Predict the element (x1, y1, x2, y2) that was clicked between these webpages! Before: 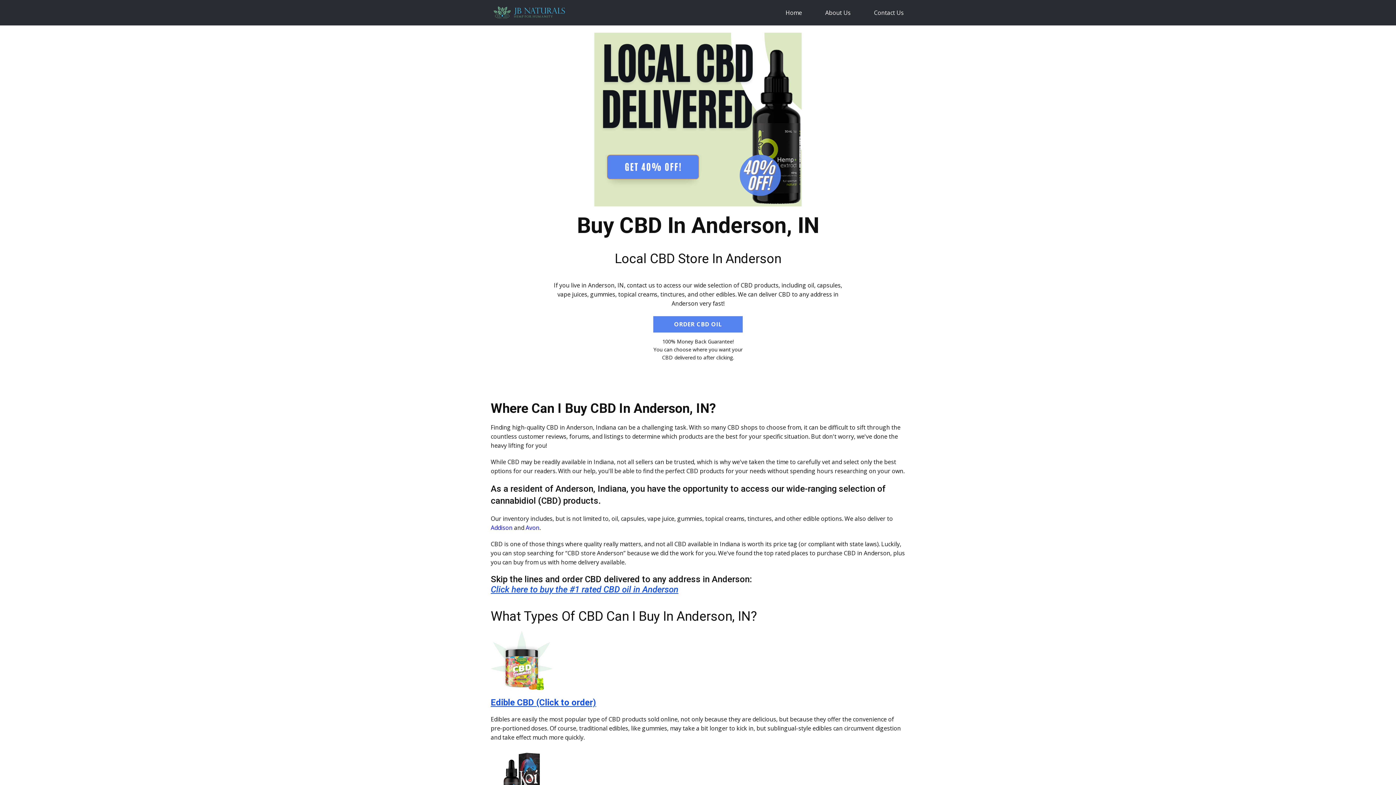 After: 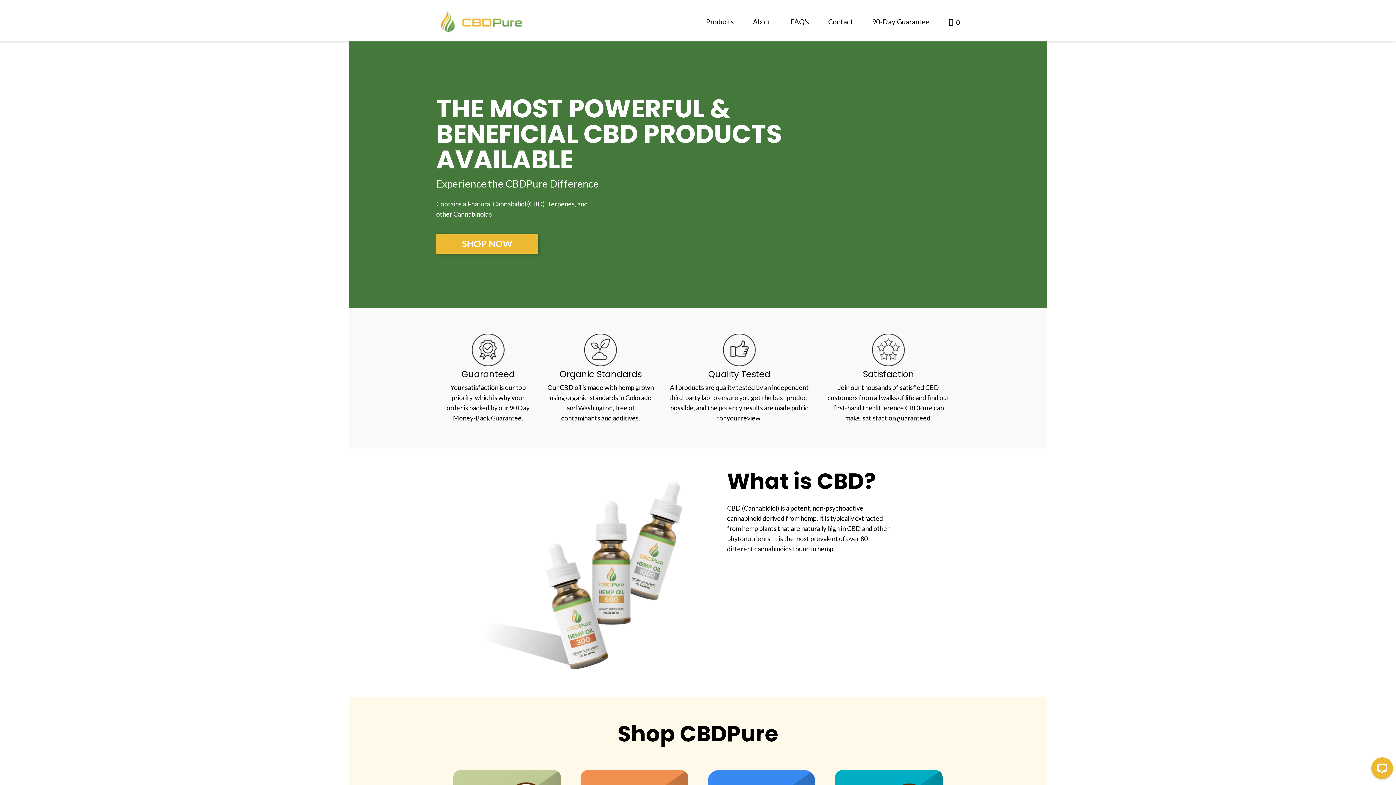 Action: bbox: (653, 316, 742, 332) label: ORDER CBD OIL